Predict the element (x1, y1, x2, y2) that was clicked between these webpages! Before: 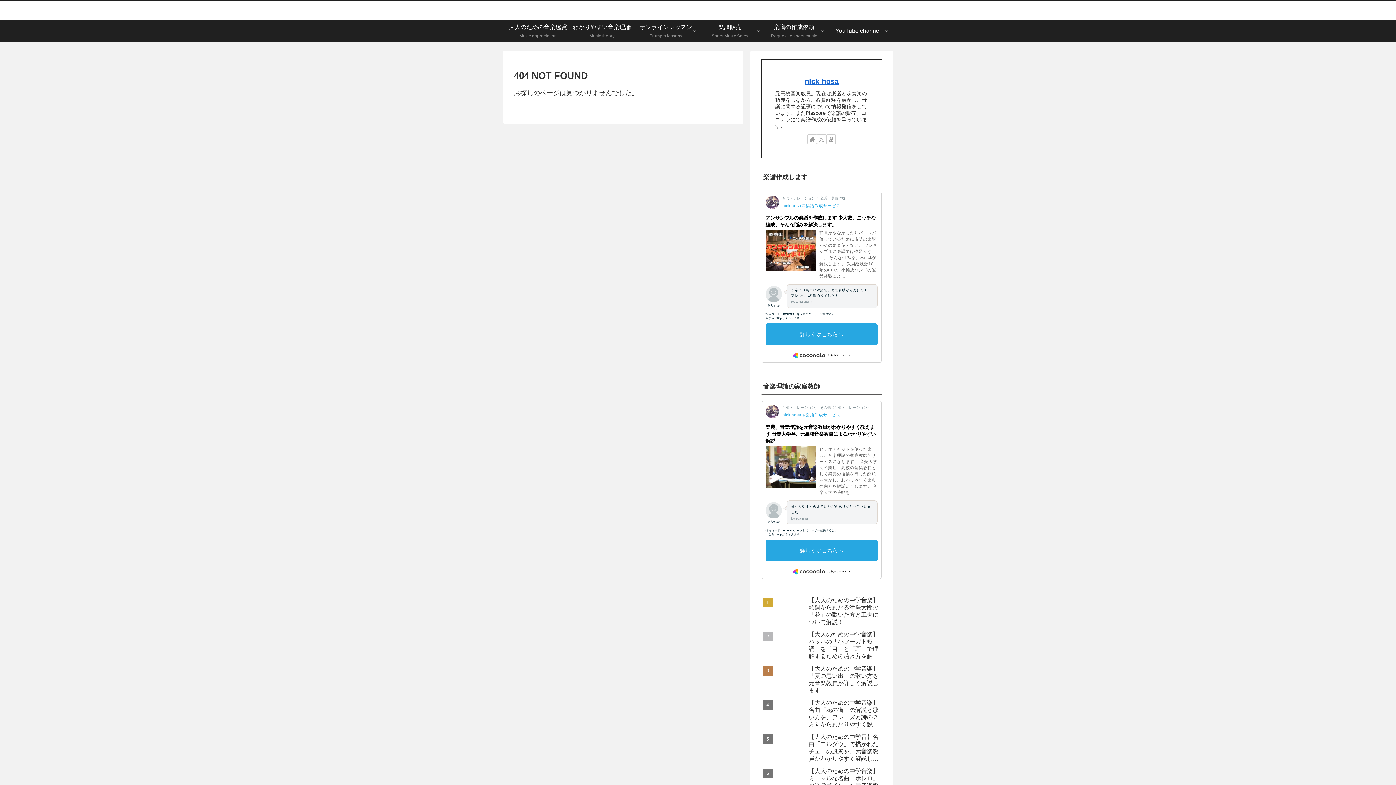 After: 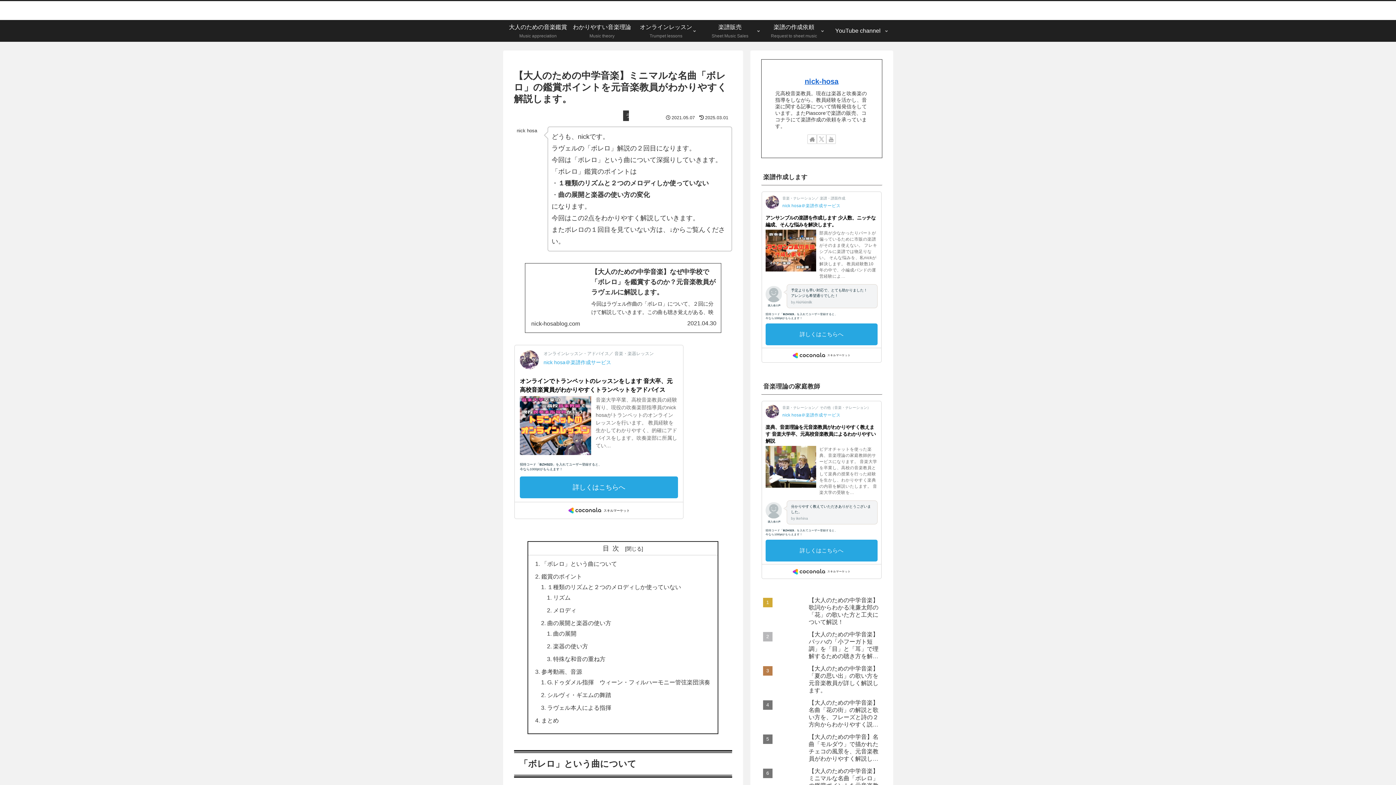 Action: label: 【大人のための中学音楽】ミニマルな名曲「ボレロ」の鑑賞ポイントを元音楽教員がわかりやすく解説します。 bbox: (761, 766, 882, 798)